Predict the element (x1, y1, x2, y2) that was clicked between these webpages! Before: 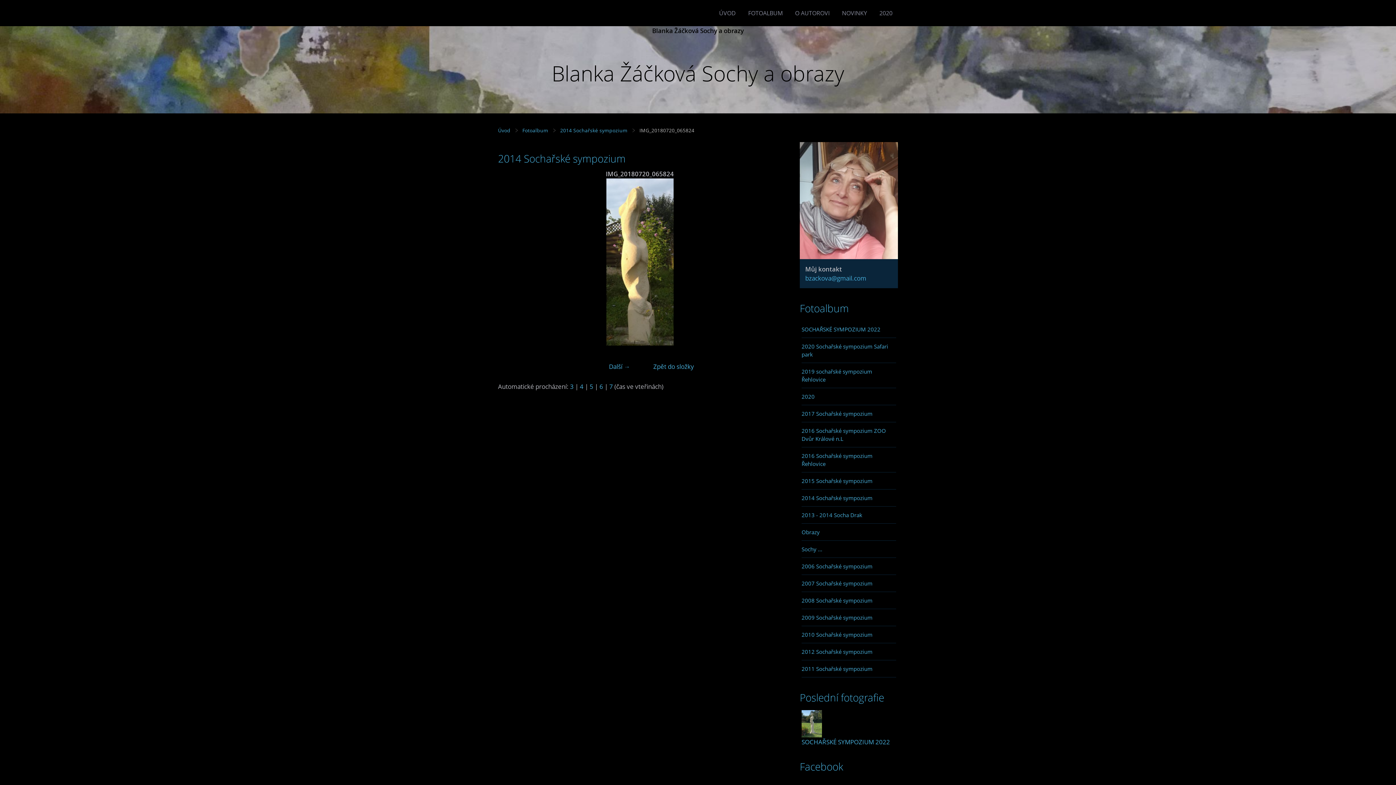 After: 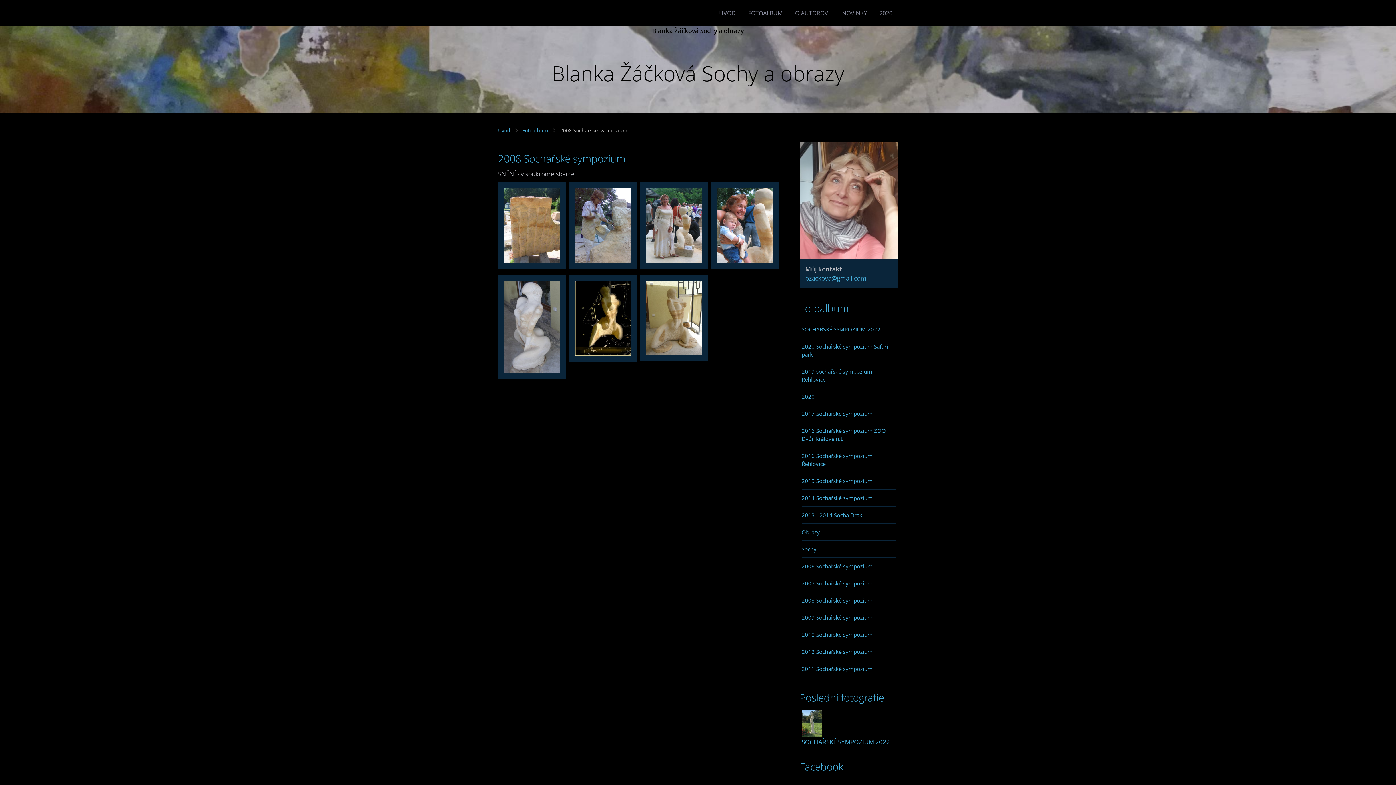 Action: bbox: (801, 592, 896, 609) label: 2008 Sochařské sympozium